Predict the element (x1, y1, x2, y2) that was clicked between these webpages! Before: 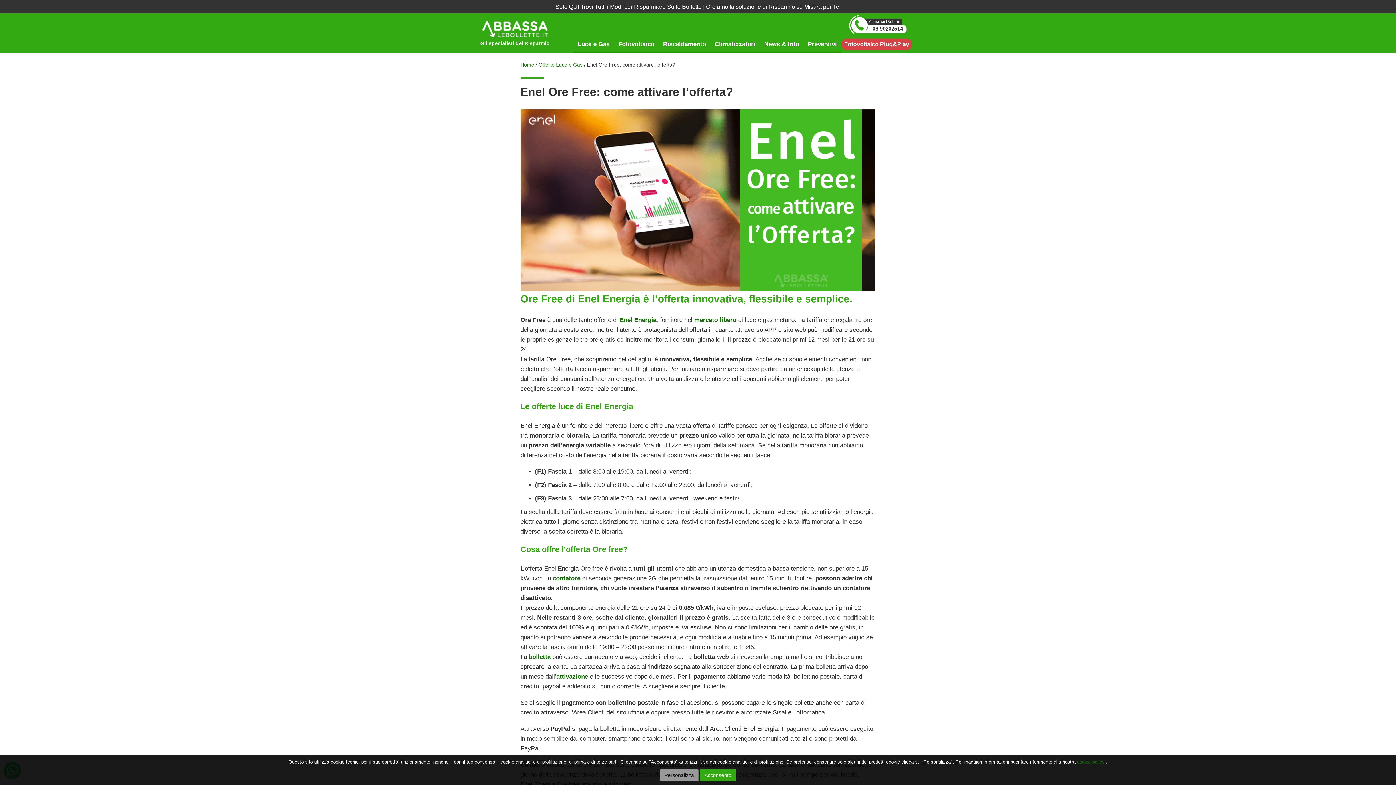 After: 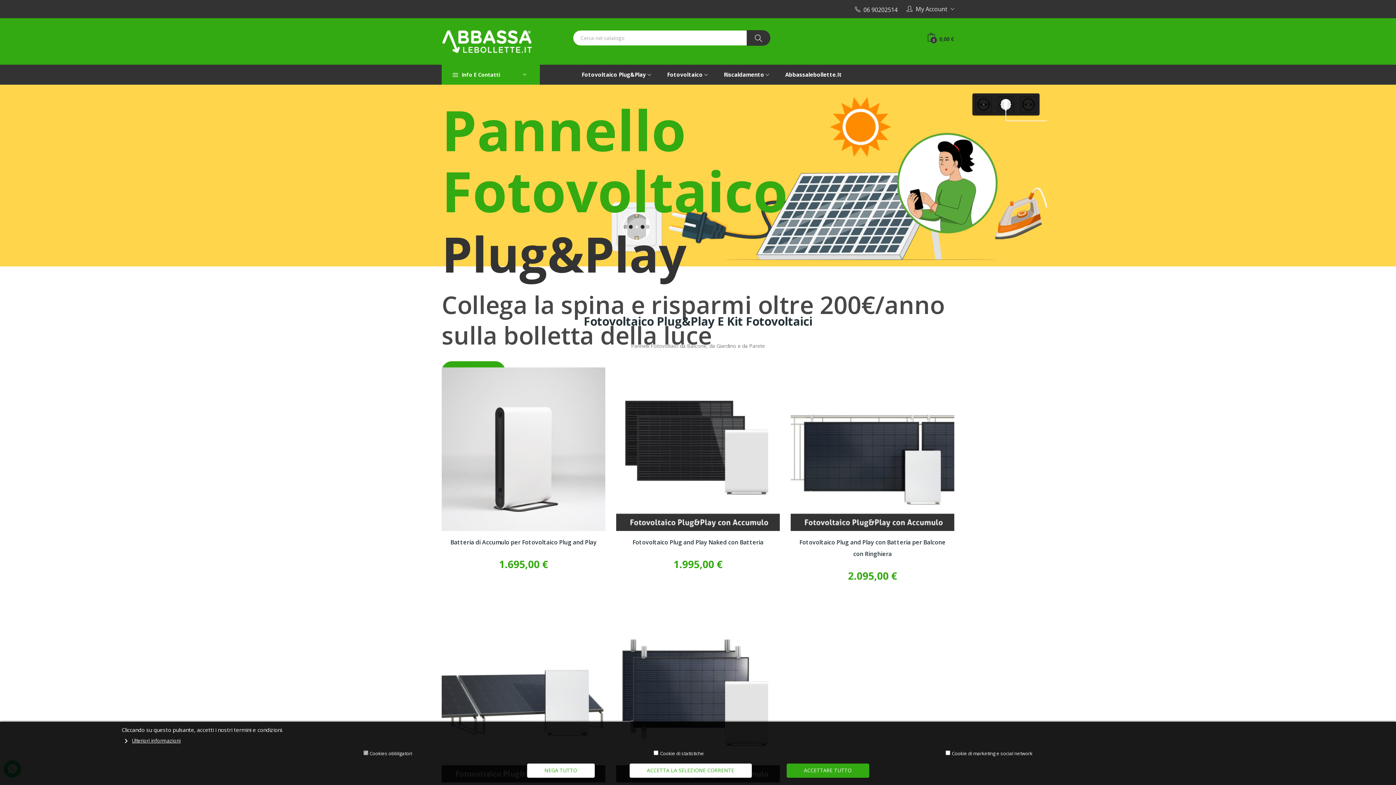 Action: bbox: (841, 38, 912, 50) label: Fotovoltaico Plug&Play